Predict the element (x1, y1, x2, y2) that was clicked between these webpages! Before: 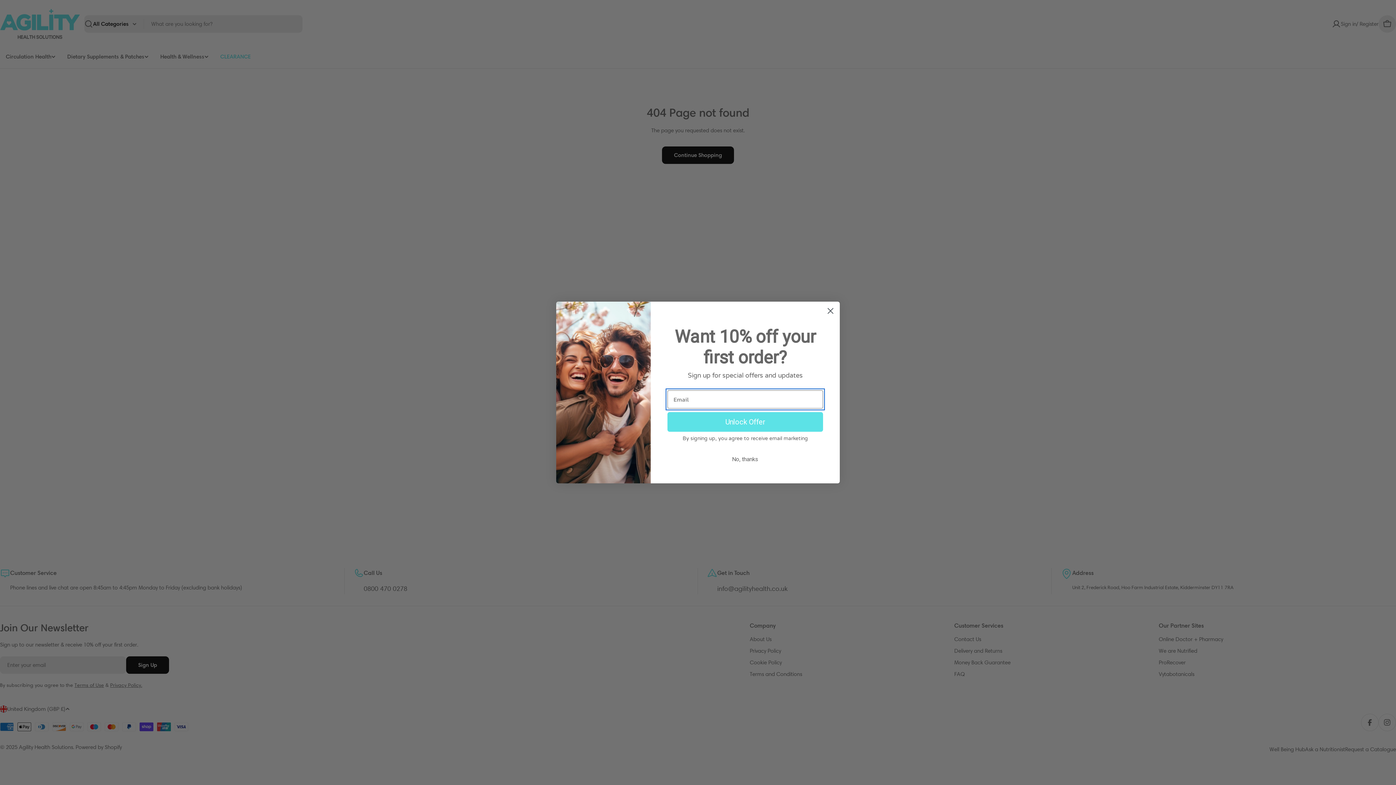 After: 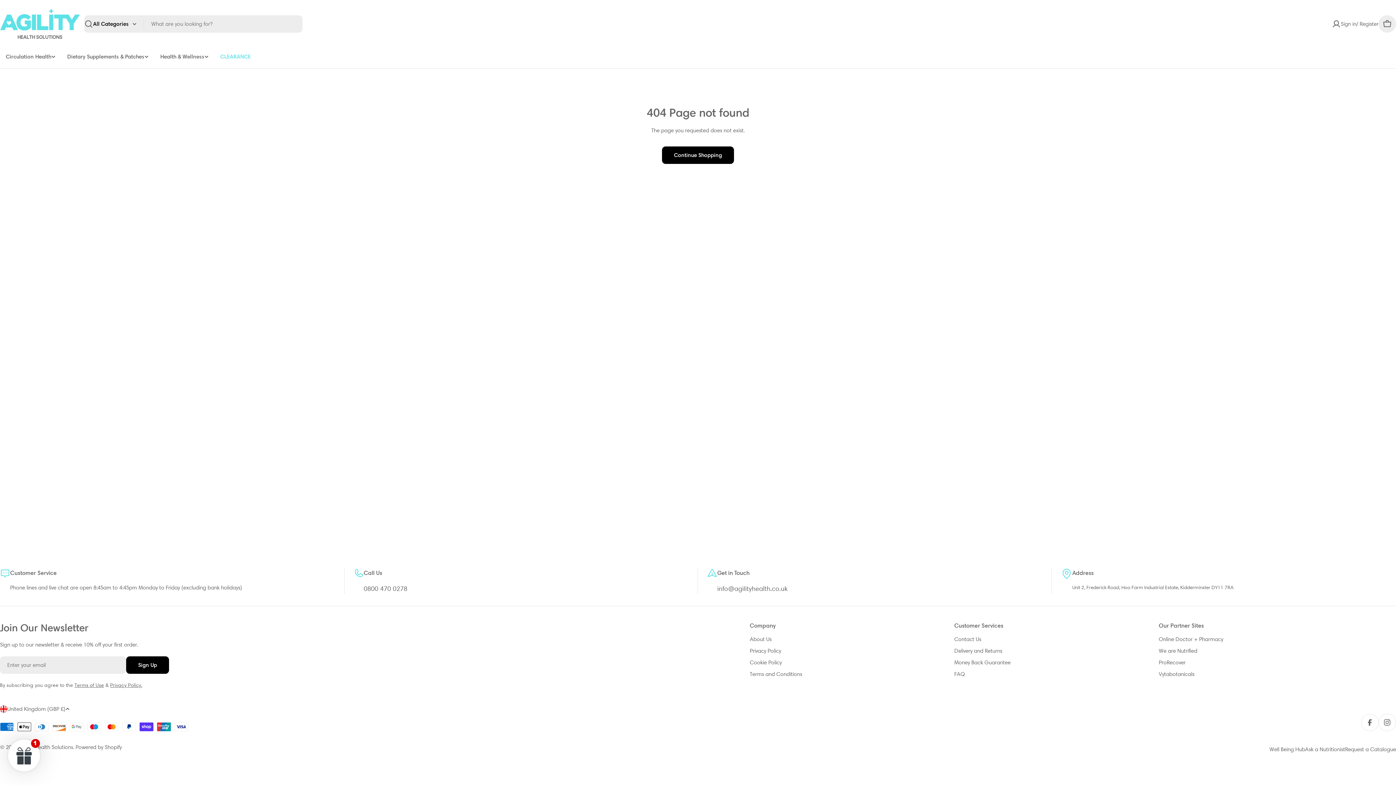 Action: label: No, thanks bbox: (667, 452, 823, 466)